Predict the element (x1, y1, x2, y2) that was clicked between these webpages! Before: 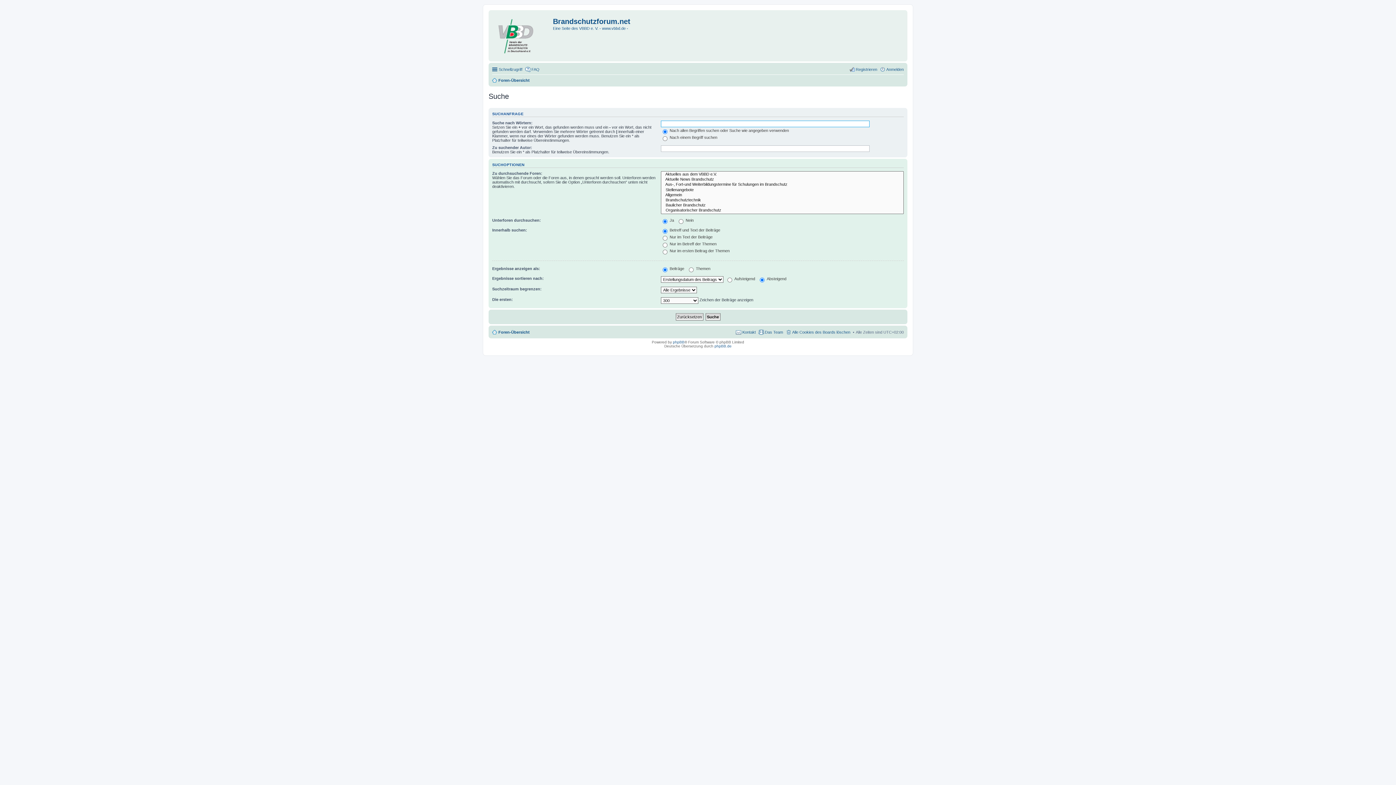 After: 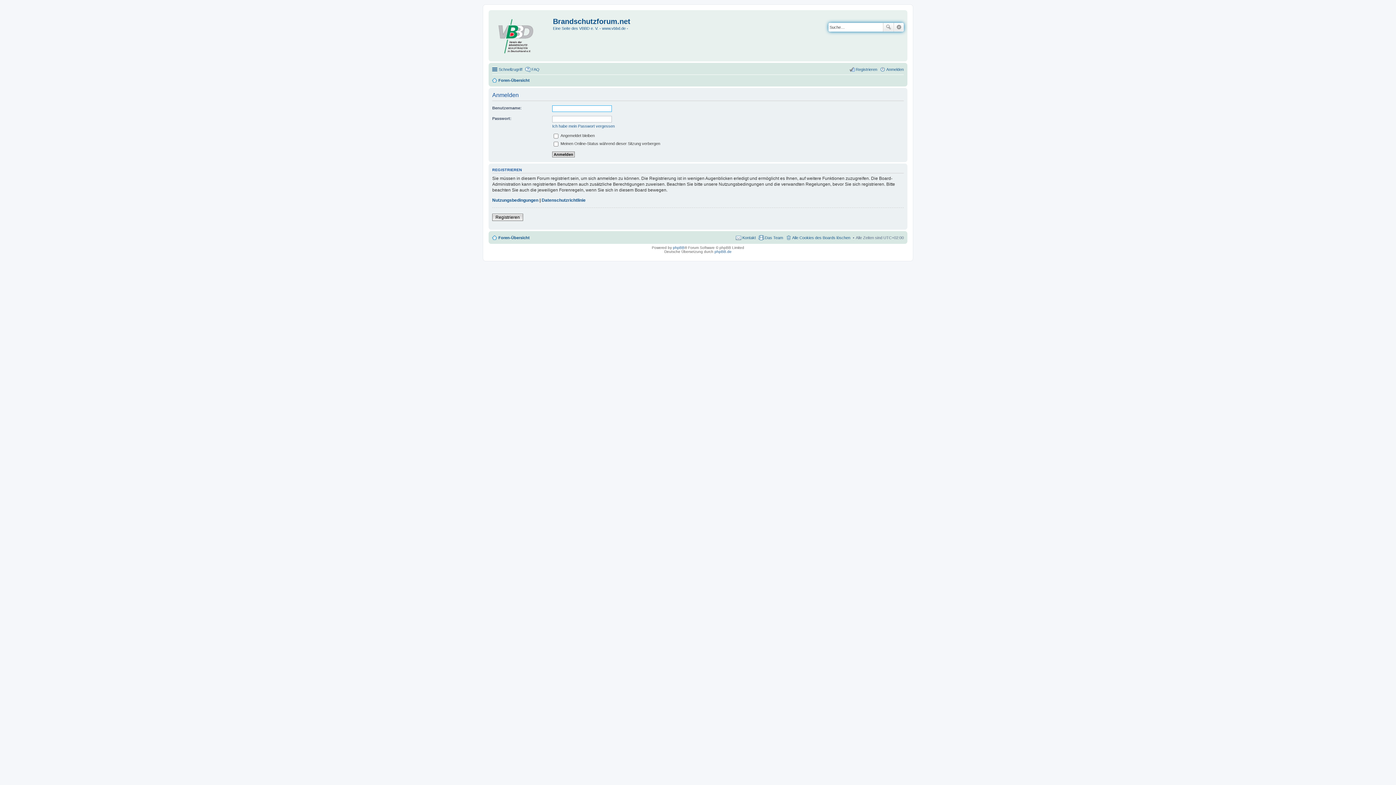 Action: bbox: (880, 65, 904, 73) label: Anmelden